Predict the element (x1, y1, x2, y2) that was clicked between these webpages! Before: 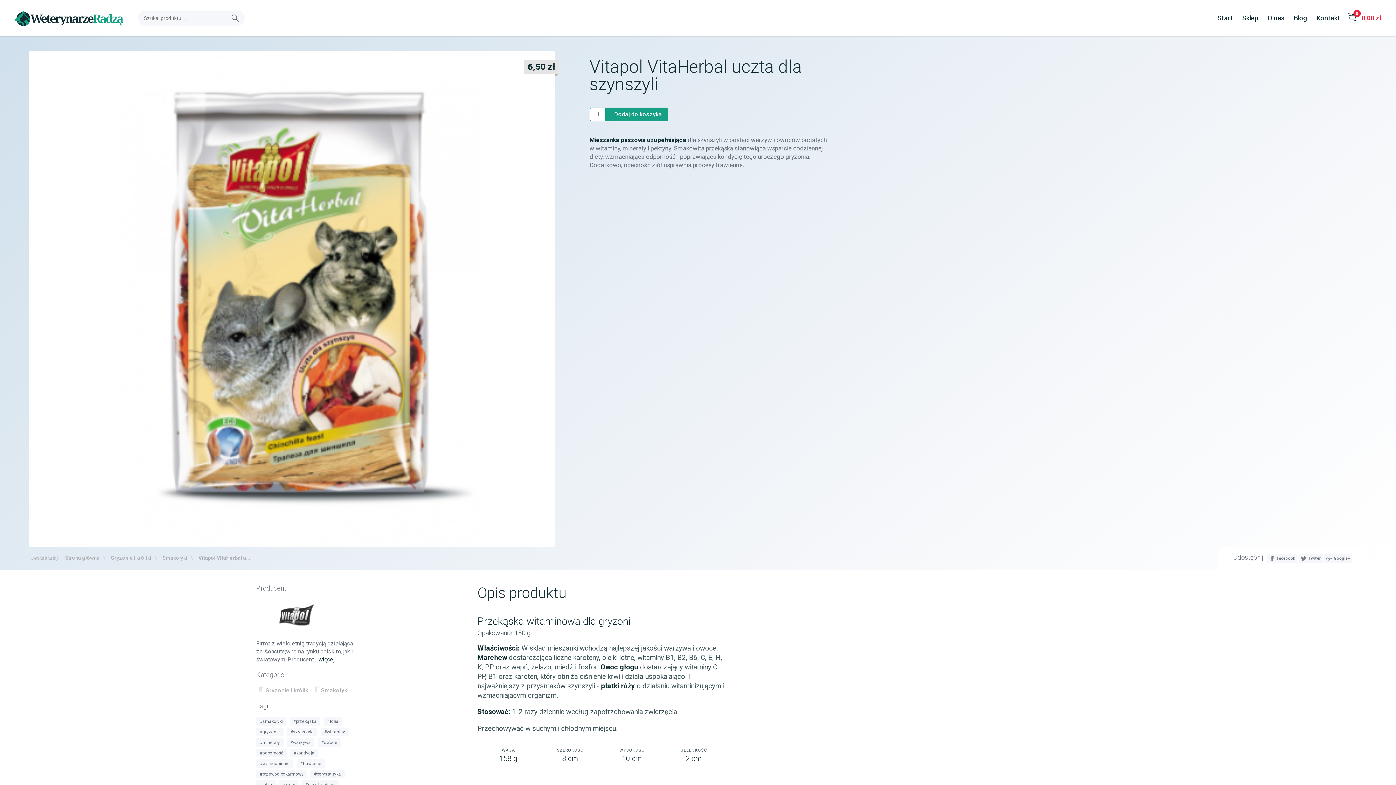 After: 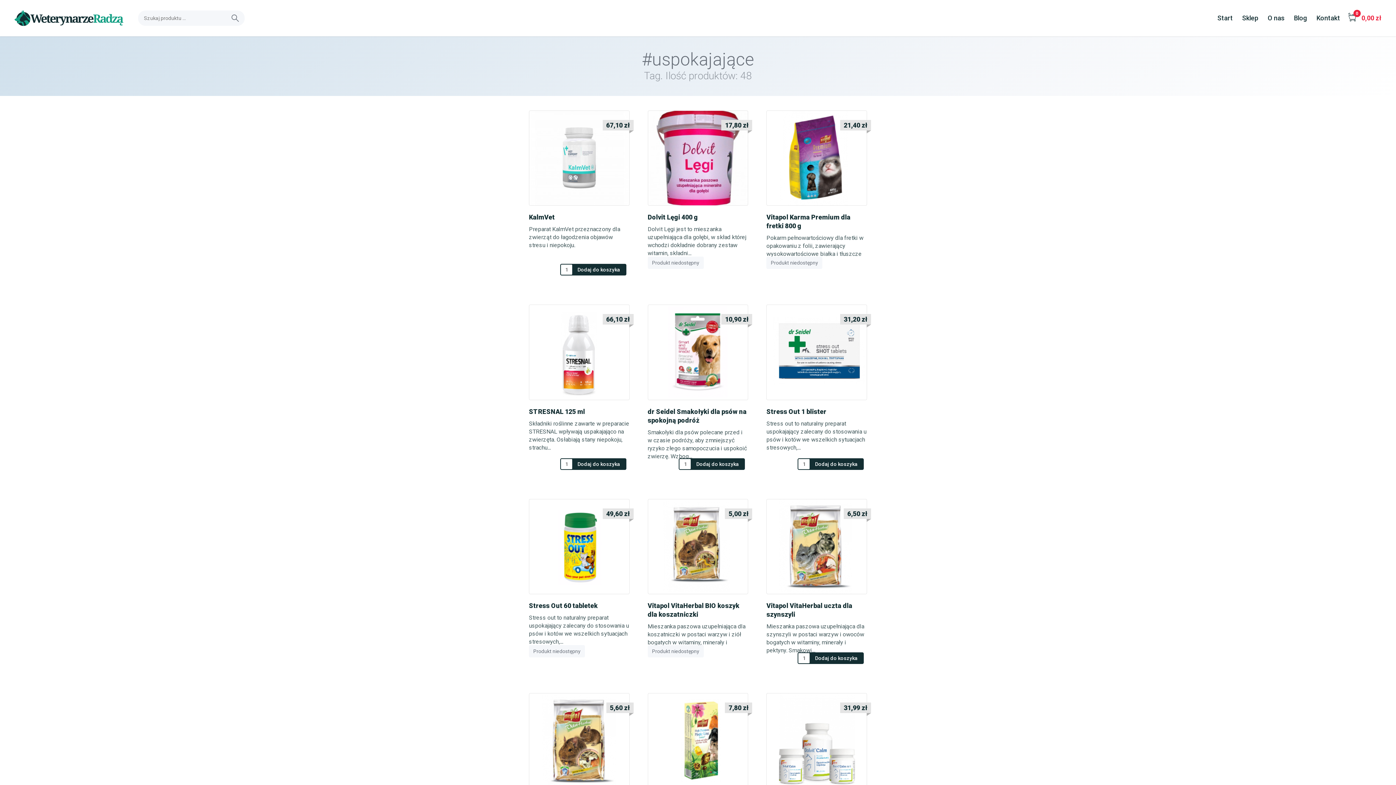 Action: bbox: (301, 780, 338, 789) label: uspokajające